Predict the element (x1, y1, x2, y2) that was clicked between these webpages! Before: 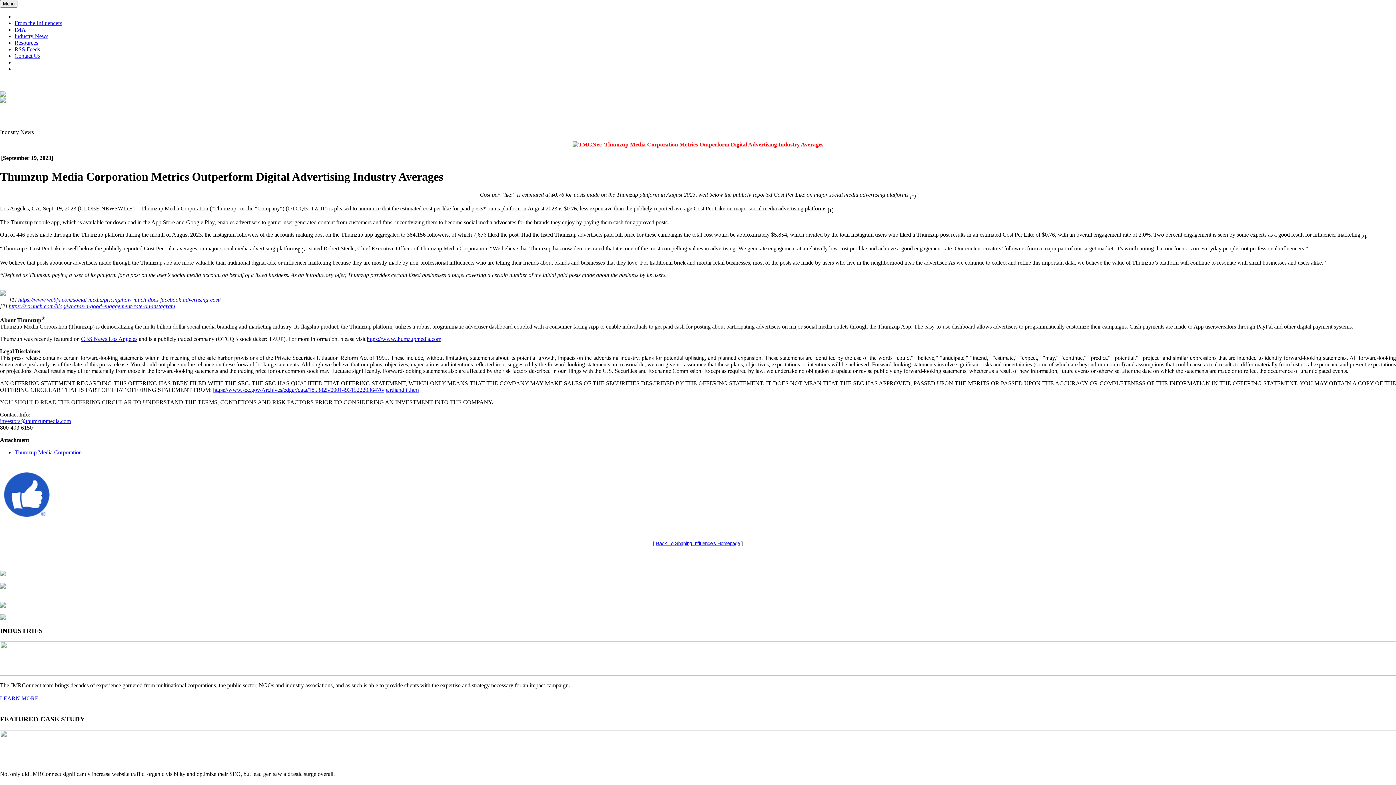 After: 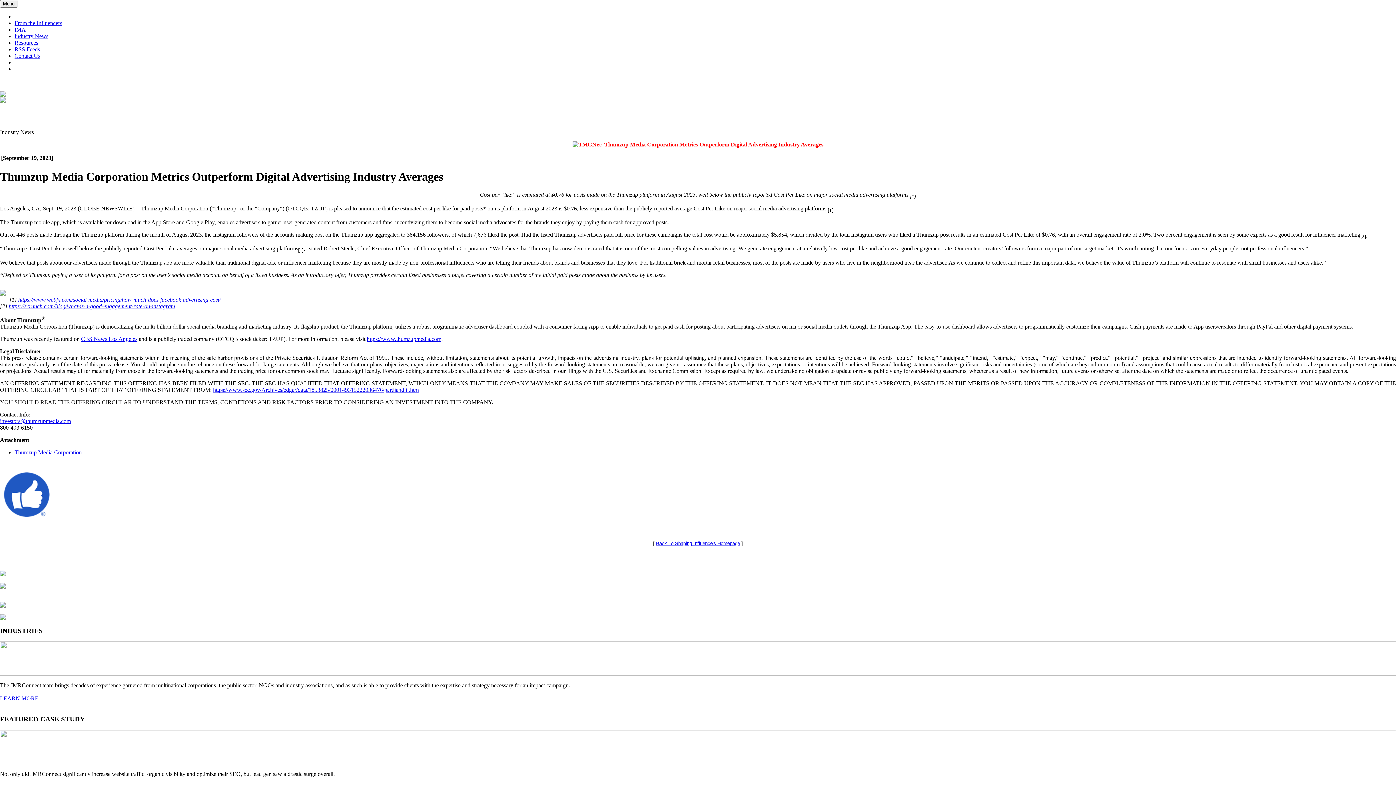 Action: bbox: (18, 296, 220, 302) label: https://www.webfx.com/social-media/pricing/how-much-does-facebook-advertising-cost/